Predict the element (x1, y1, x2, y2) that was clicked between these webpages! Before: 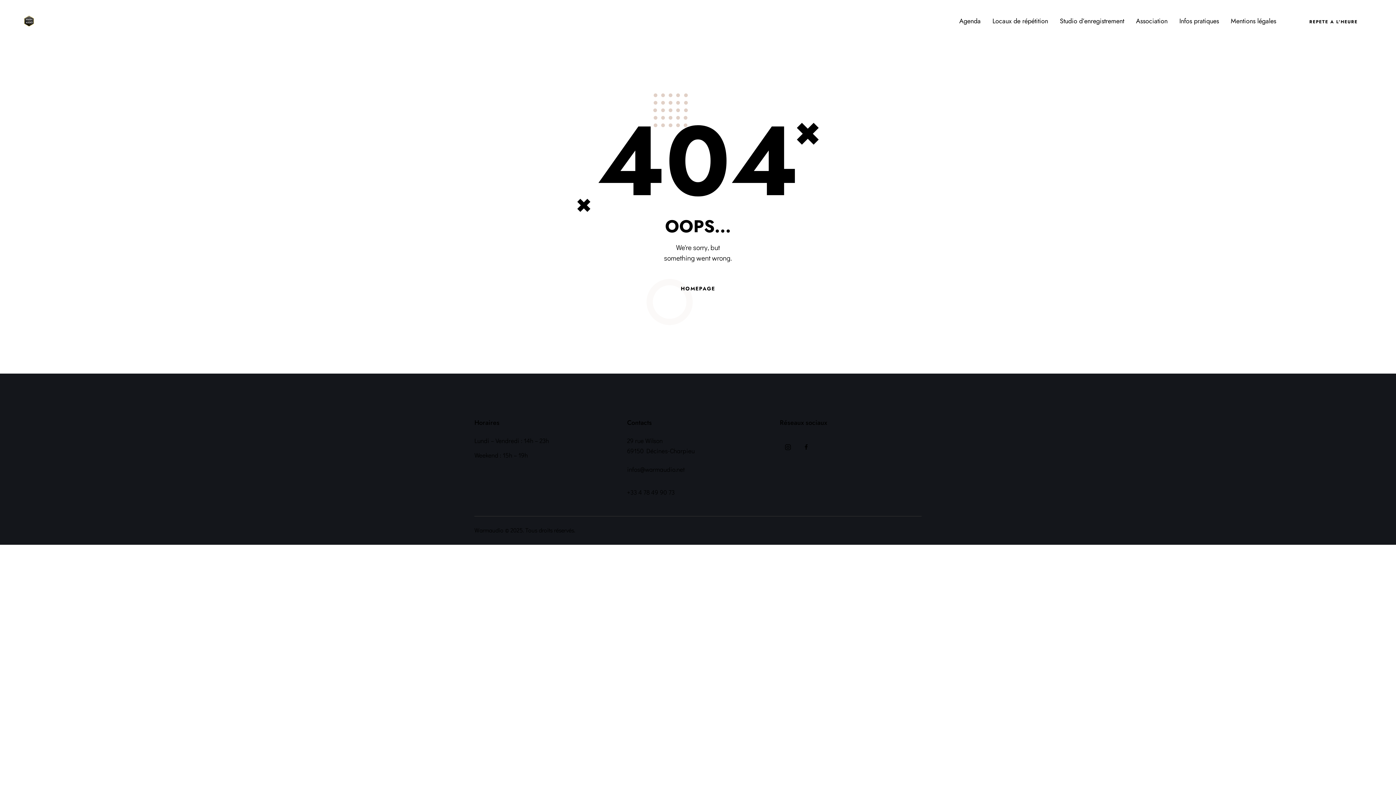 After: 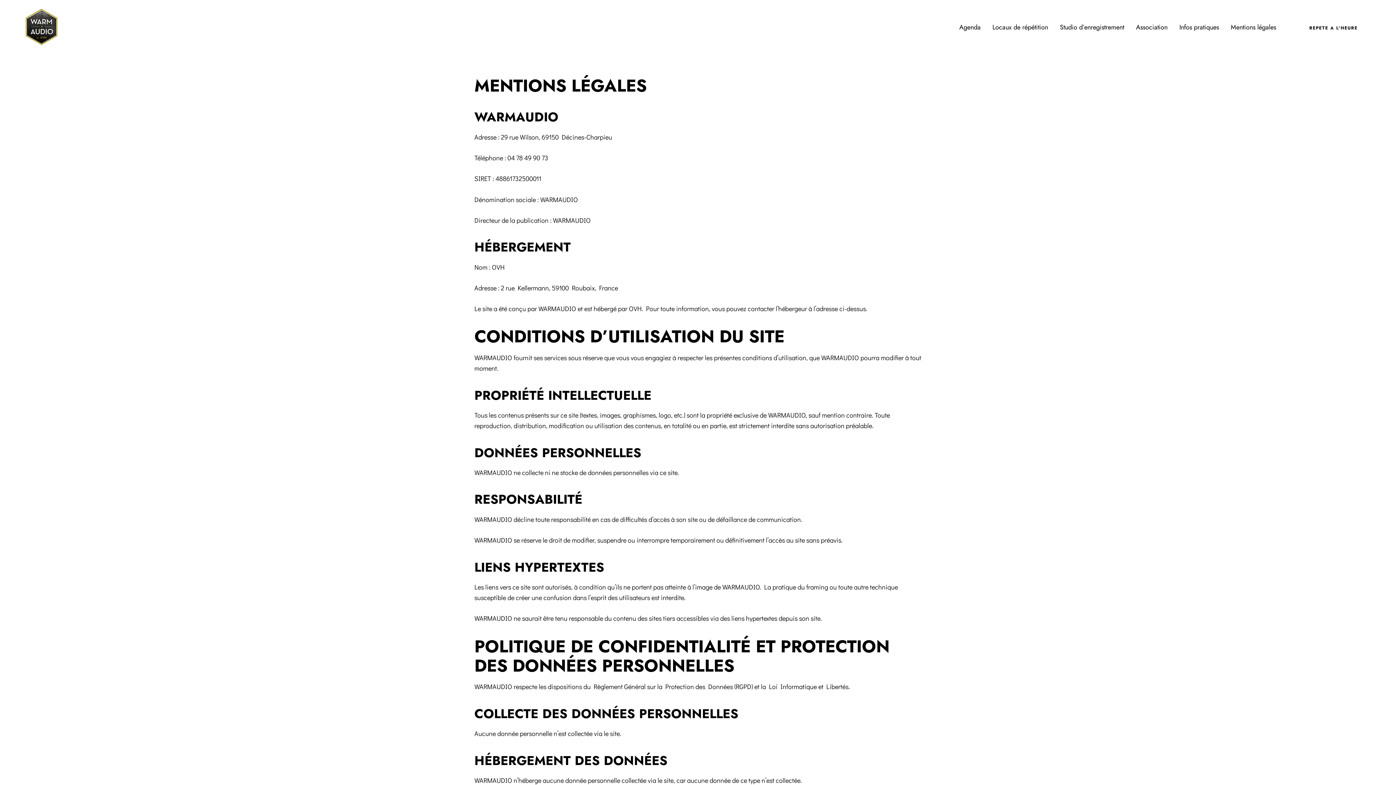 Action: bbox: (1225, 10, 1282, 32) label: Mentions légales